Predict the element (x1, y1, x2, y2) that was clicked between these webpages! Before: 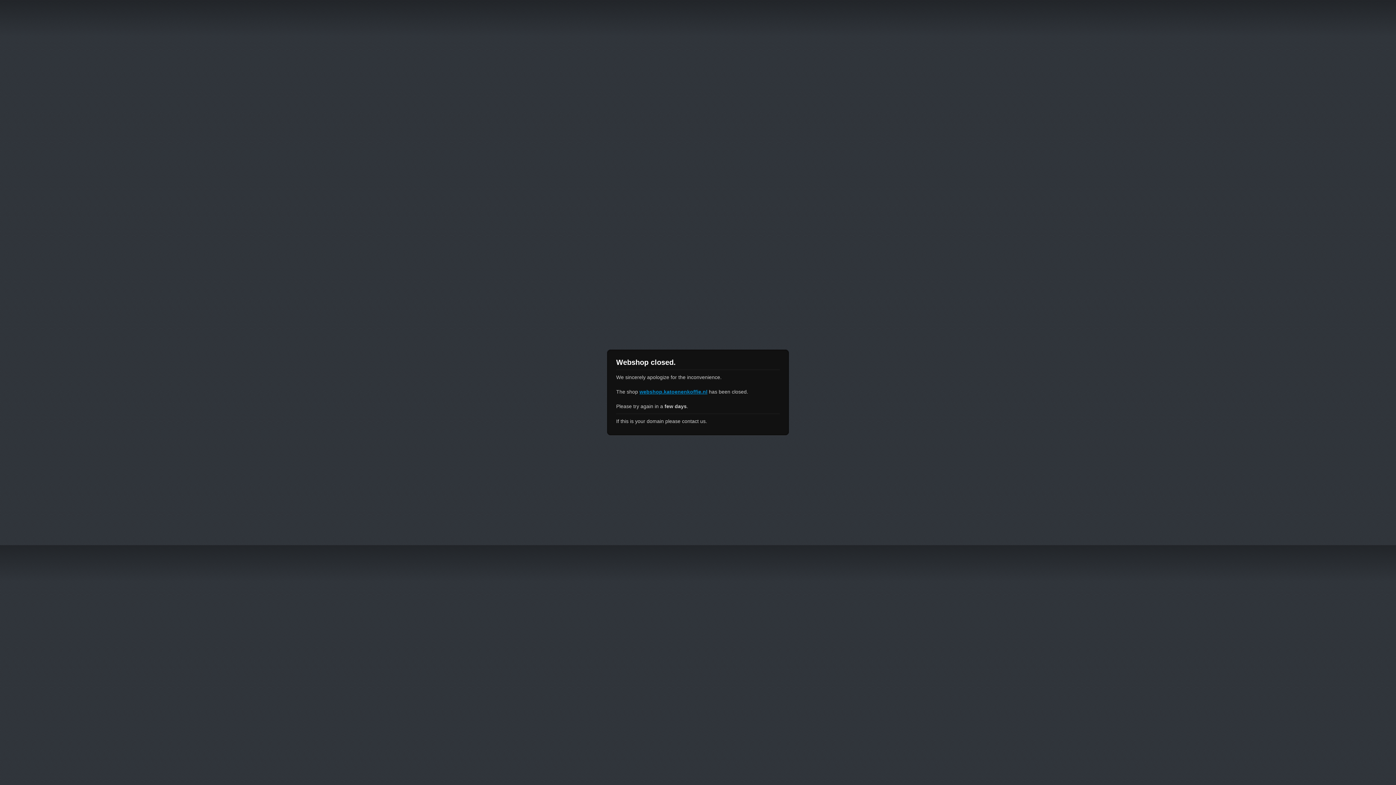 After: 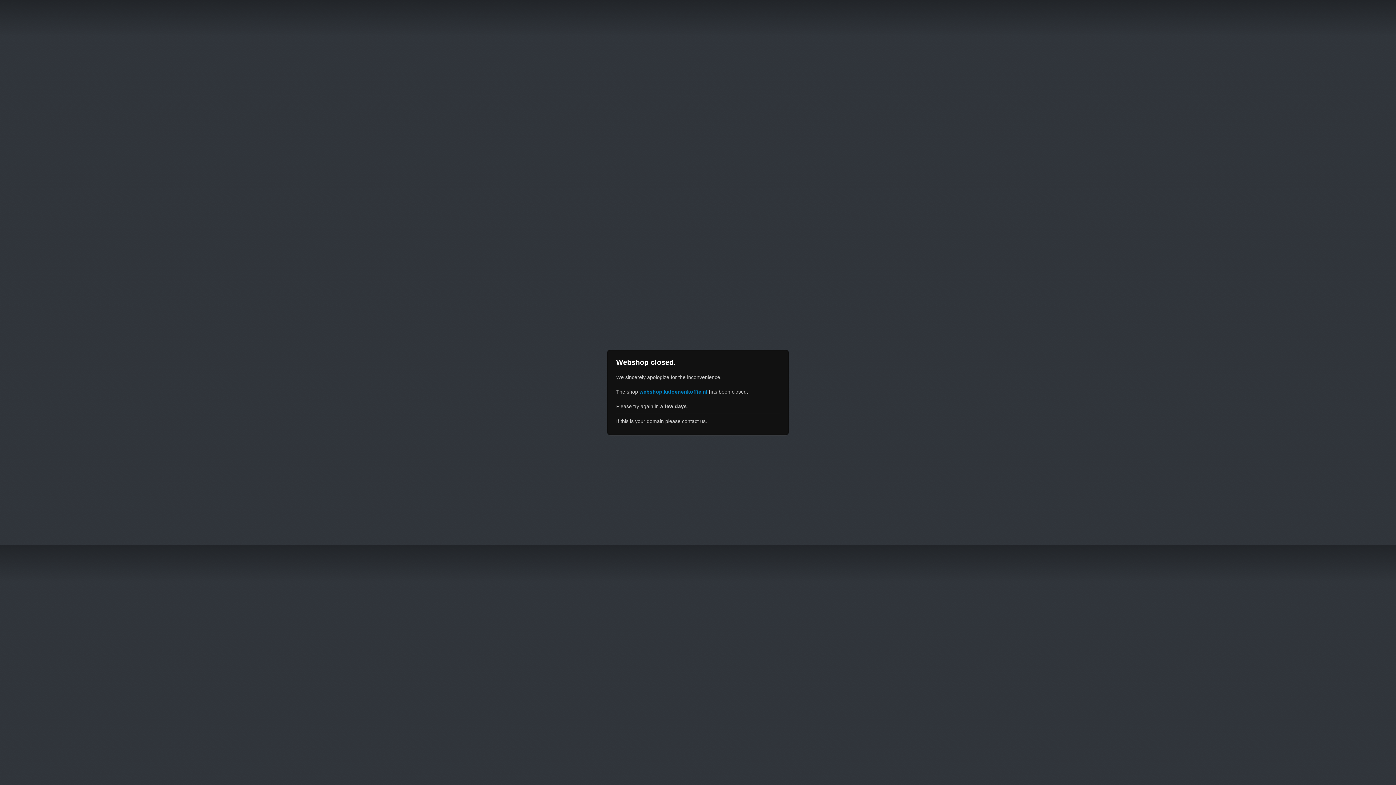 Action: bbox: (639, 389, 707, 394) label: webshop.katoenenkoffie.nl